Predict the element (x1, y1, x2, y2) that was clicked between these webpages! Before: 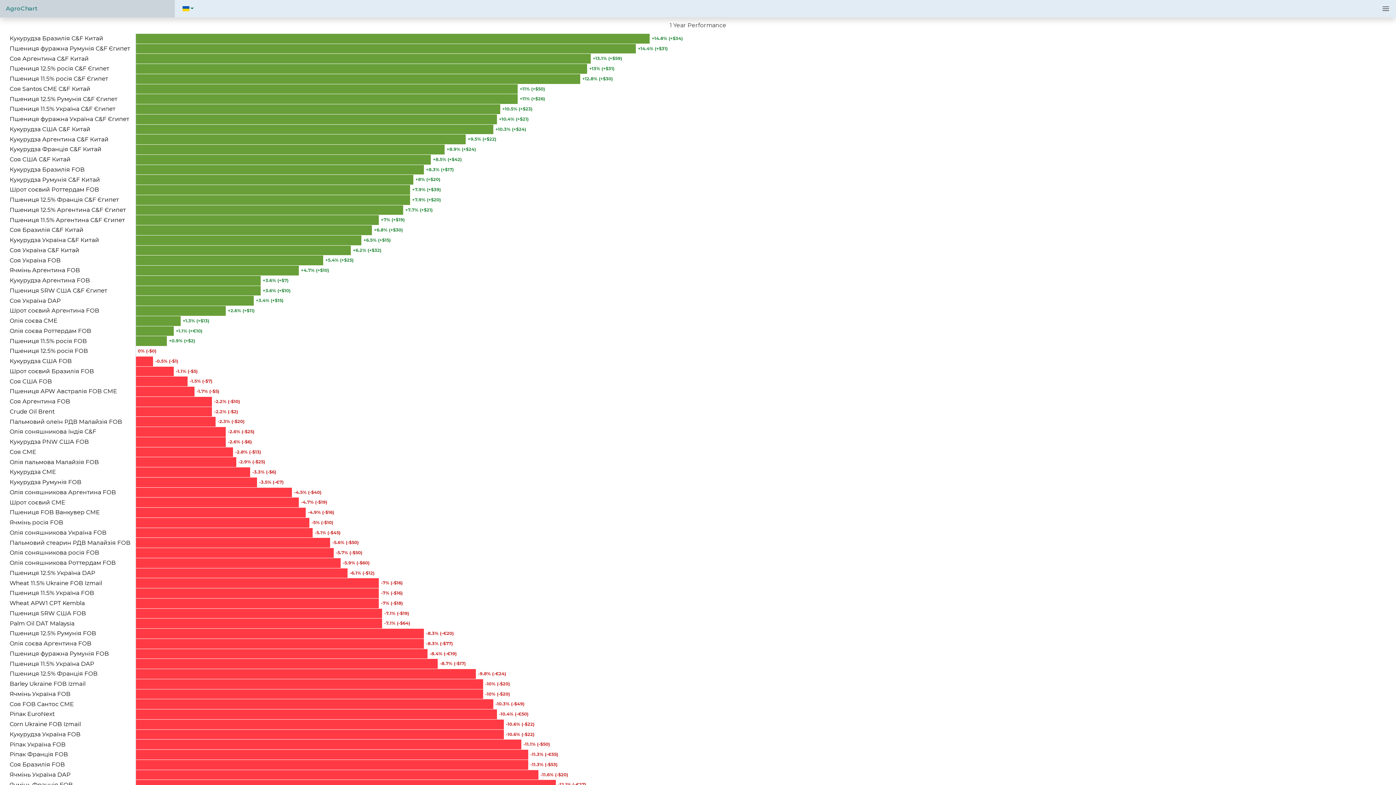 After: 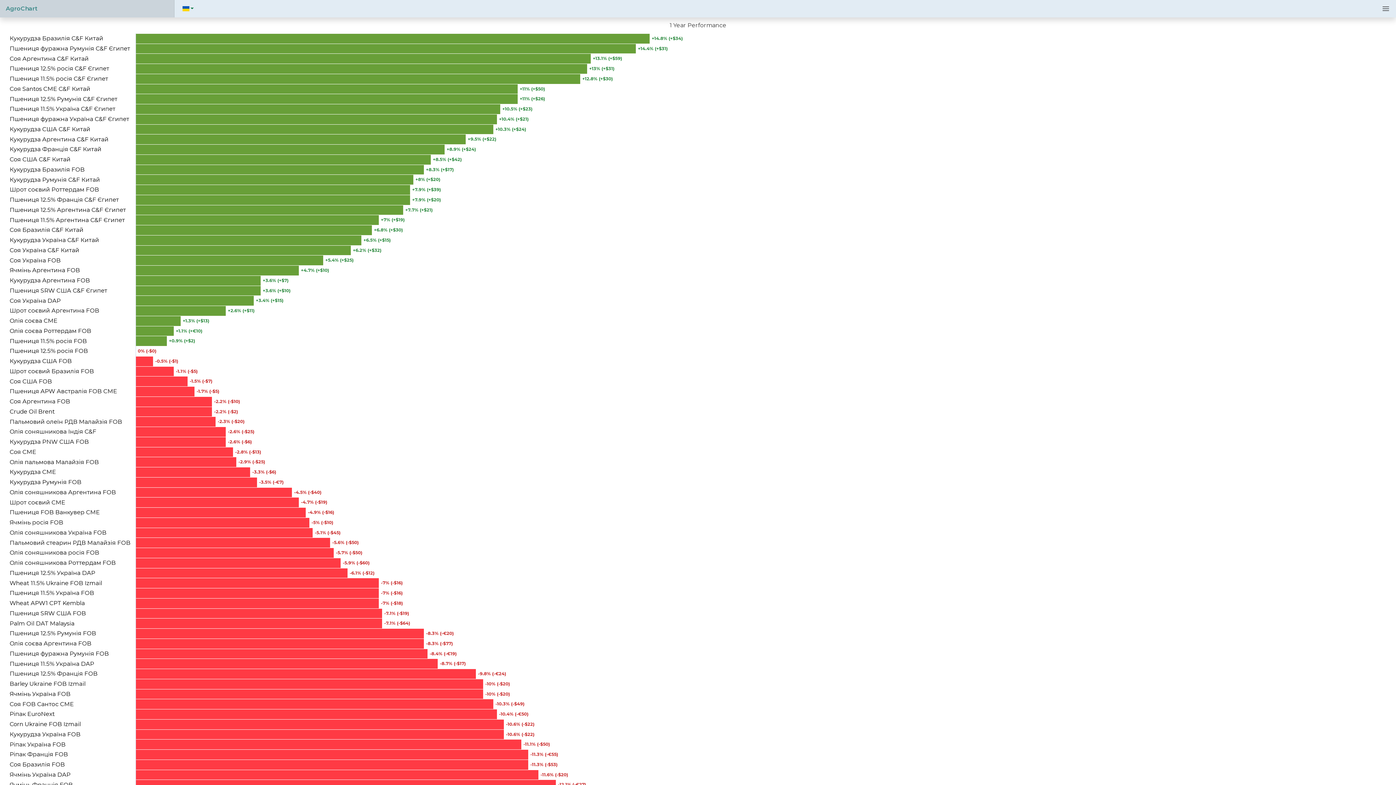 Action: label: AgroChart bbox: (0, 0, 174, 17)